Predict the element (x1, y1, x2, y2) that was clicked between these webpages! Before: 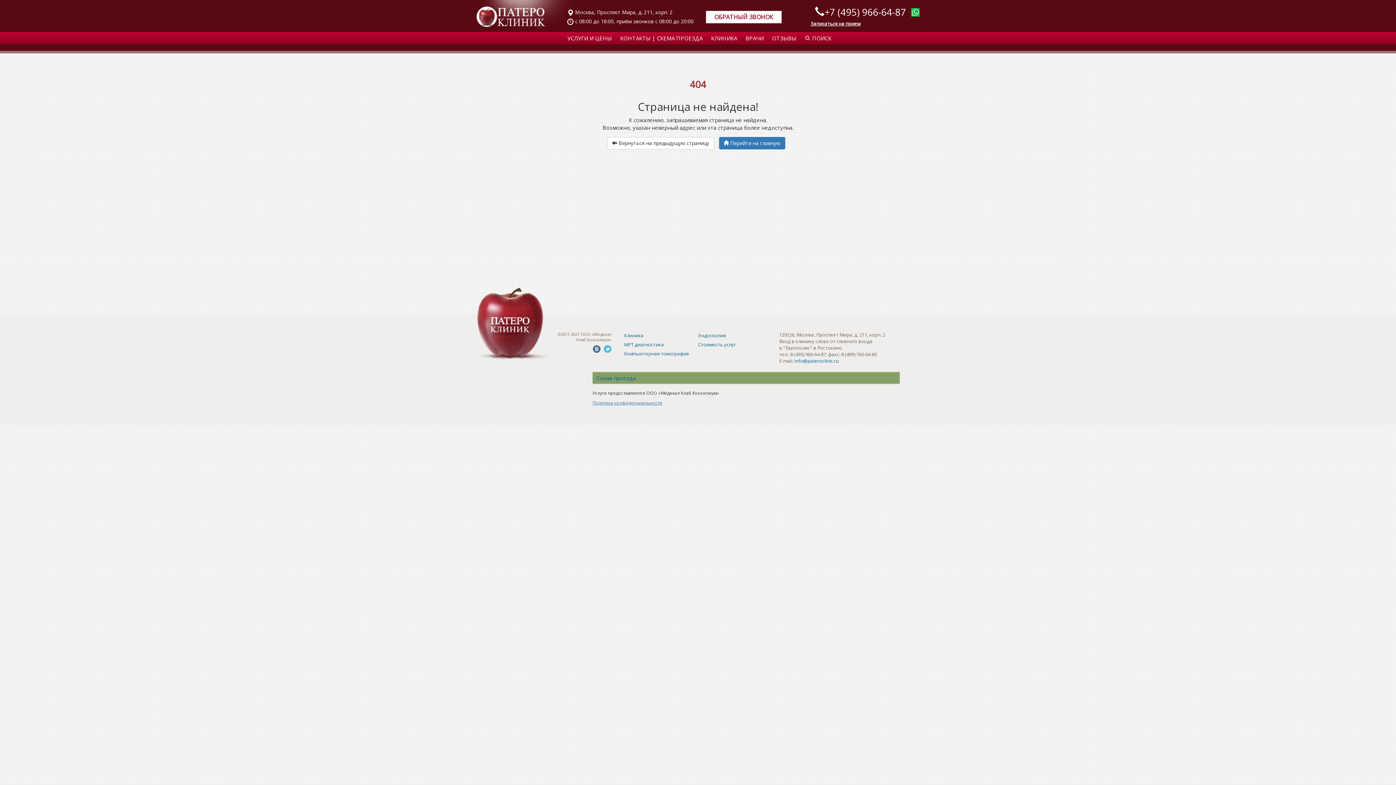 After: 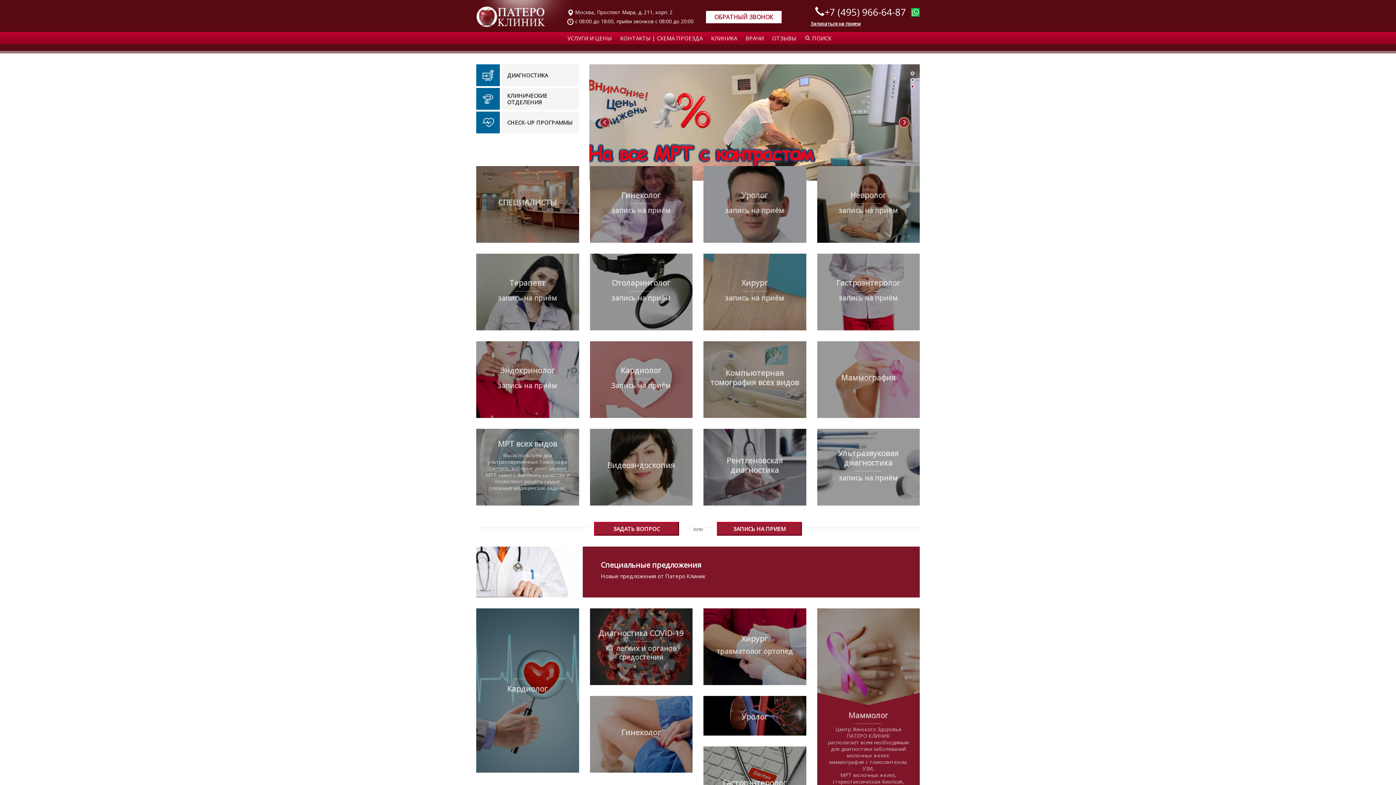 Action: bbox: (476, 5, 545, 28)